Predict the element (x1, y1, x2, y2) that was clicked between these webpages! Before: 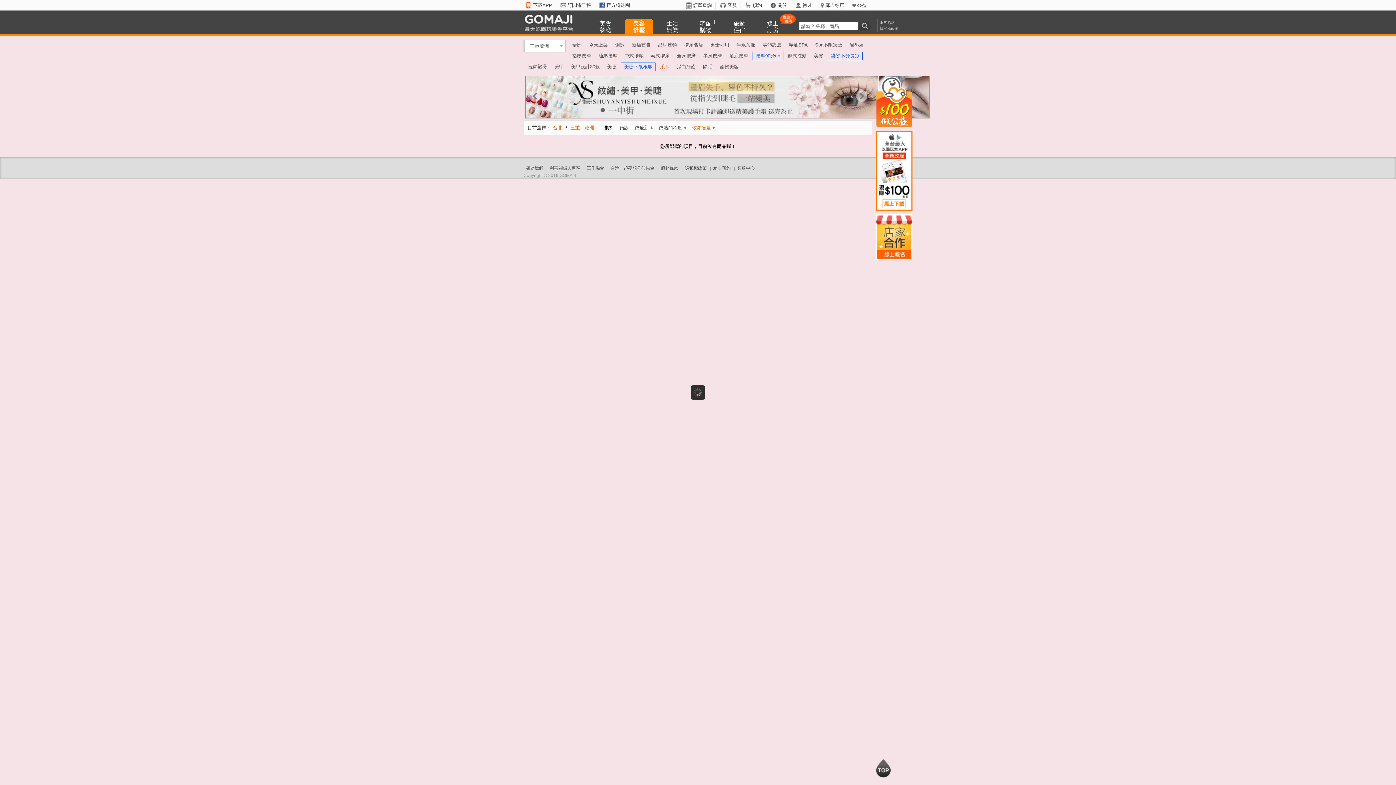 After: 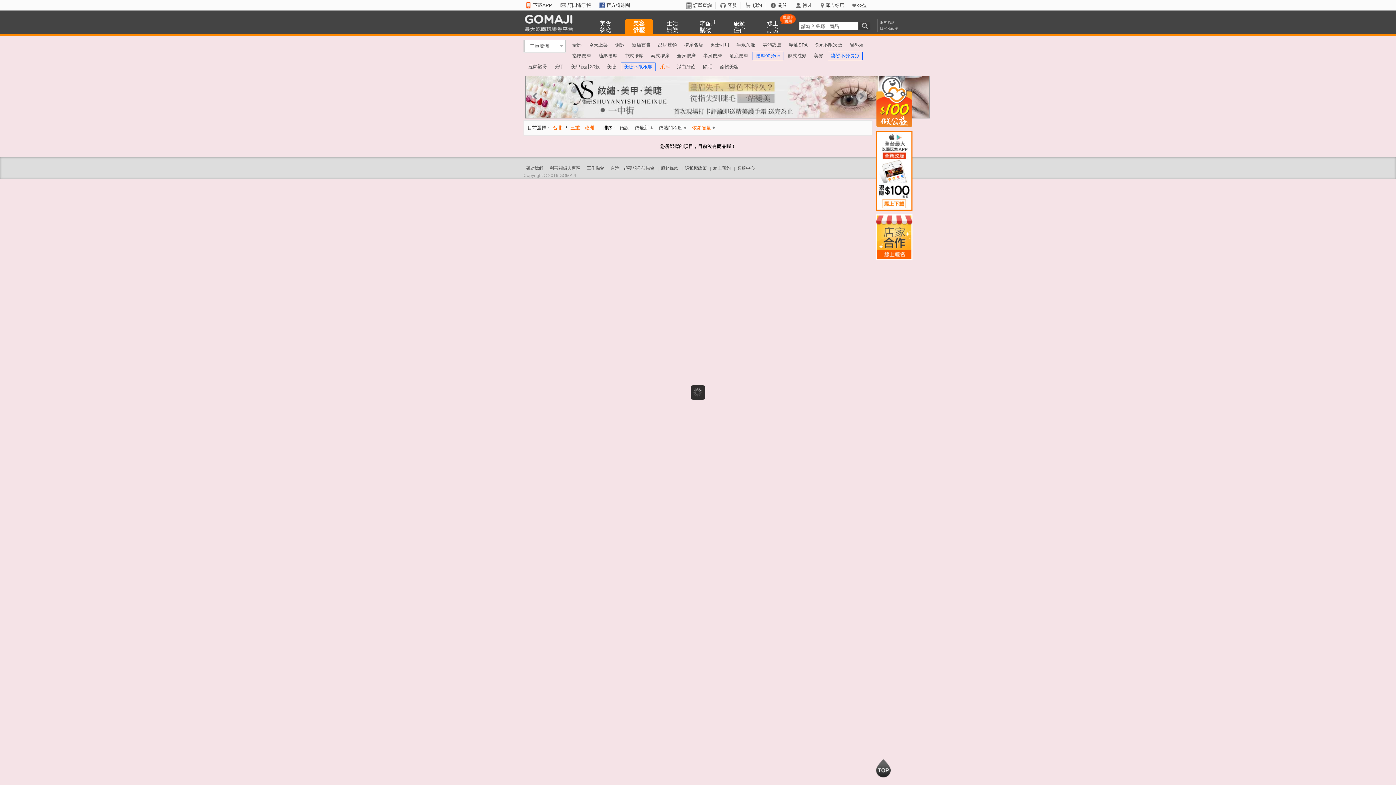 Action: label: 預約 bbox: (745, 2, 766, 8)